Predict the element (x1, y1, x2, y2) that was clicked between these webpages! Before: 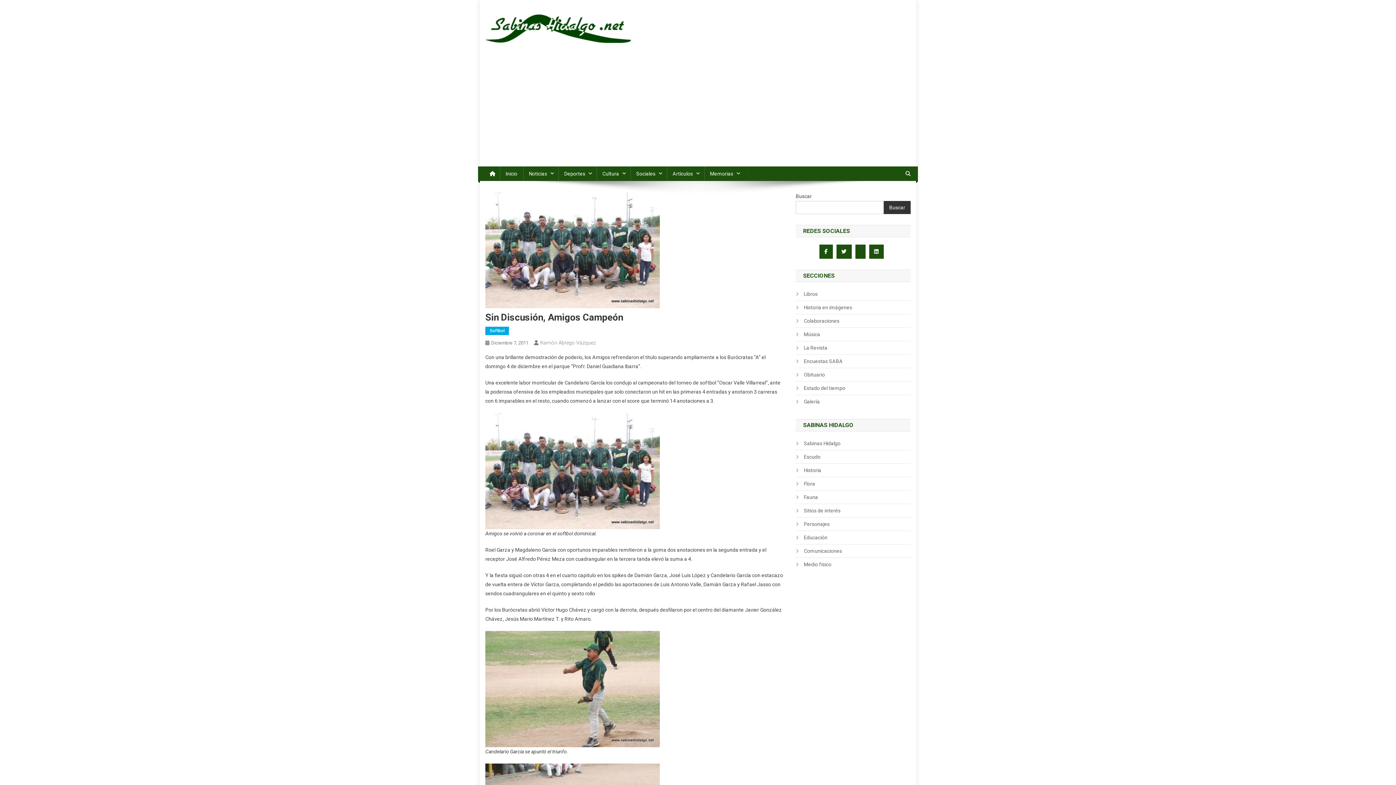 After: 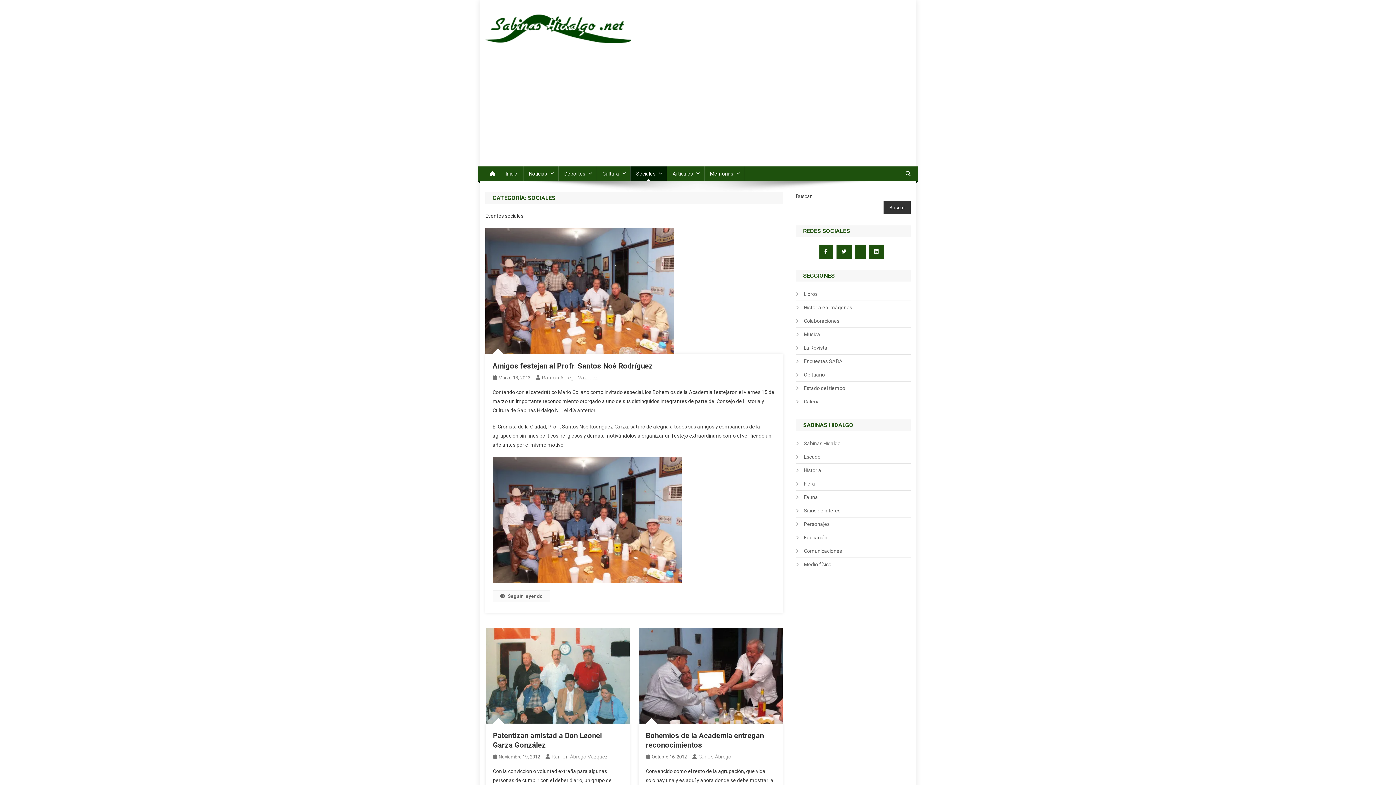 Action: label: Sociales bbox: (630, 166, 666, 181)